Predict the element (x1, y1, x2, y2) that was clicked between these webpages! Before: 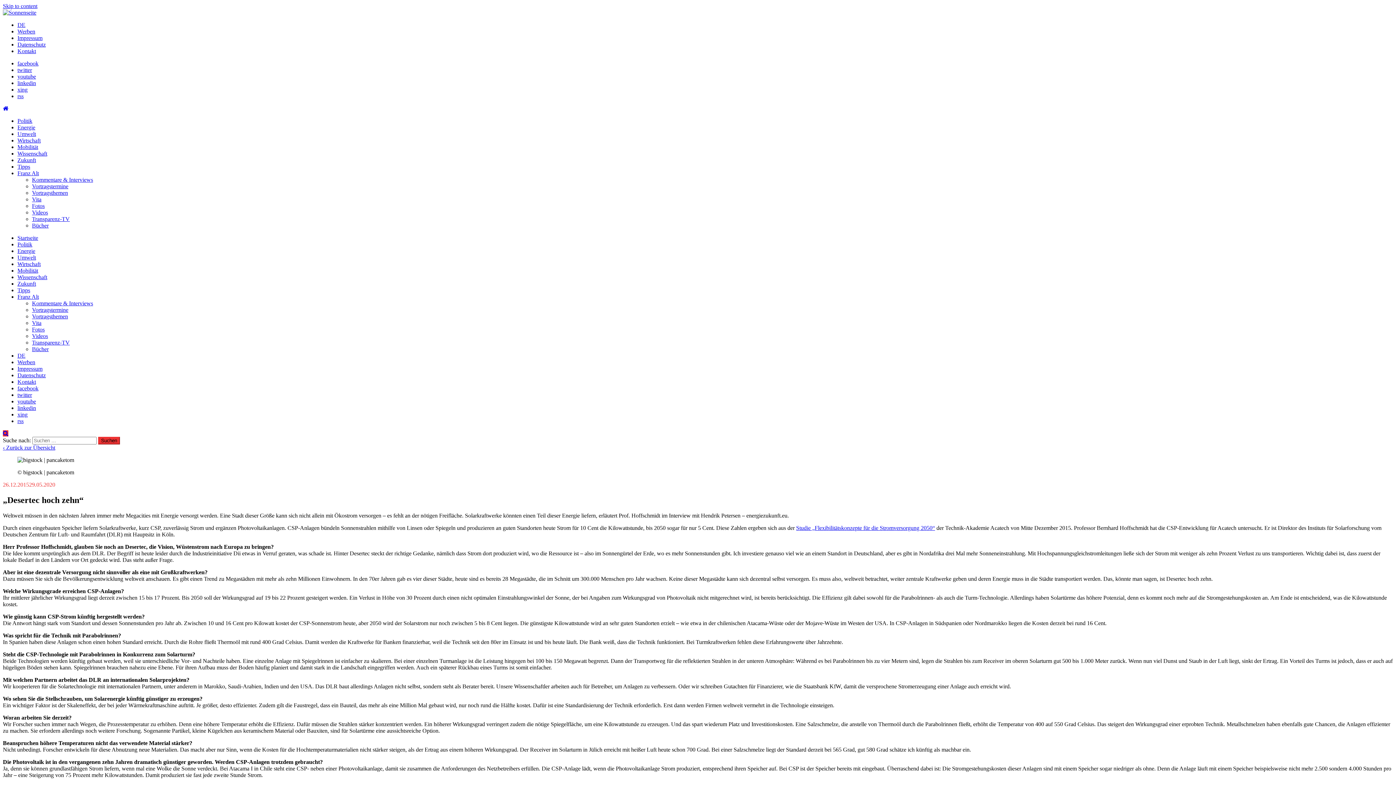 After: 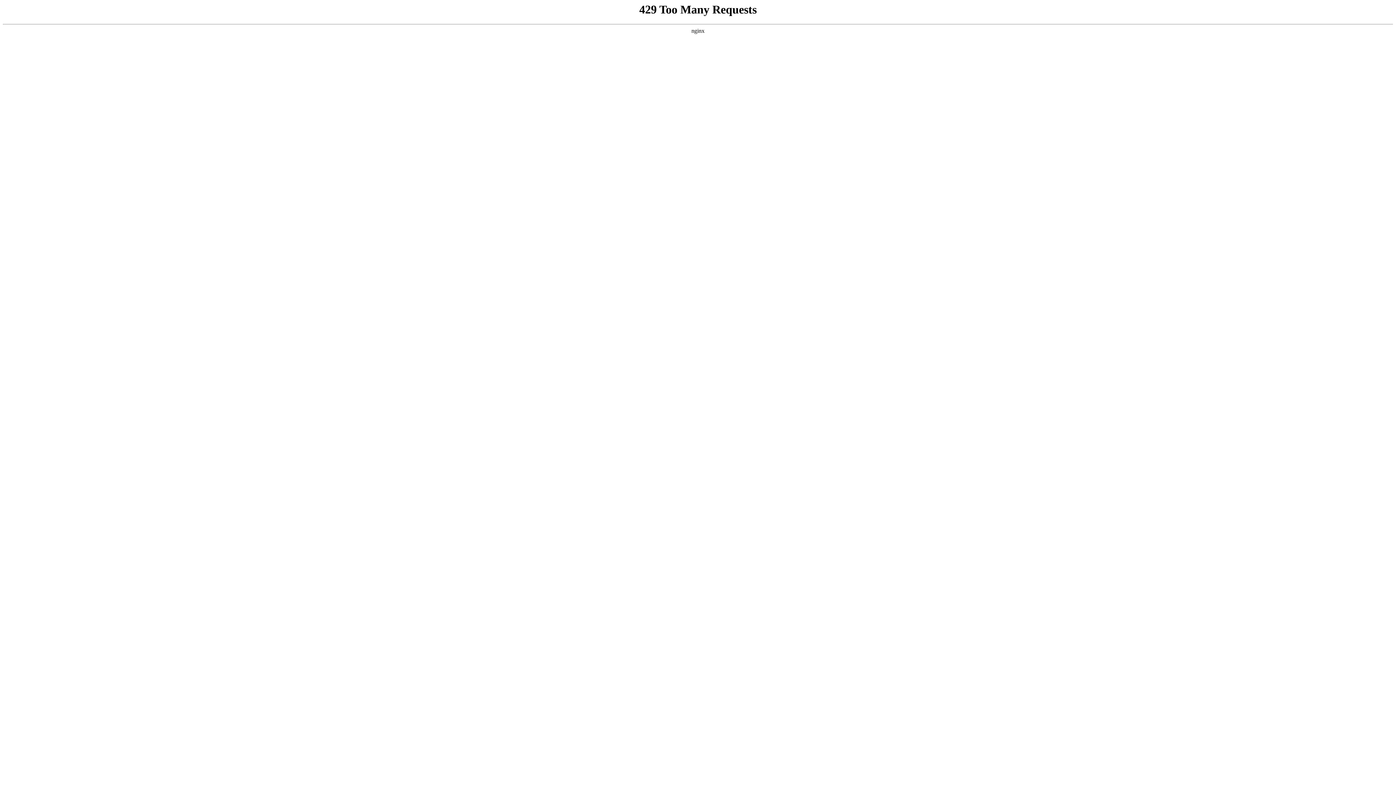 Action: label: DE bbox: (17, 352, 25, 358)